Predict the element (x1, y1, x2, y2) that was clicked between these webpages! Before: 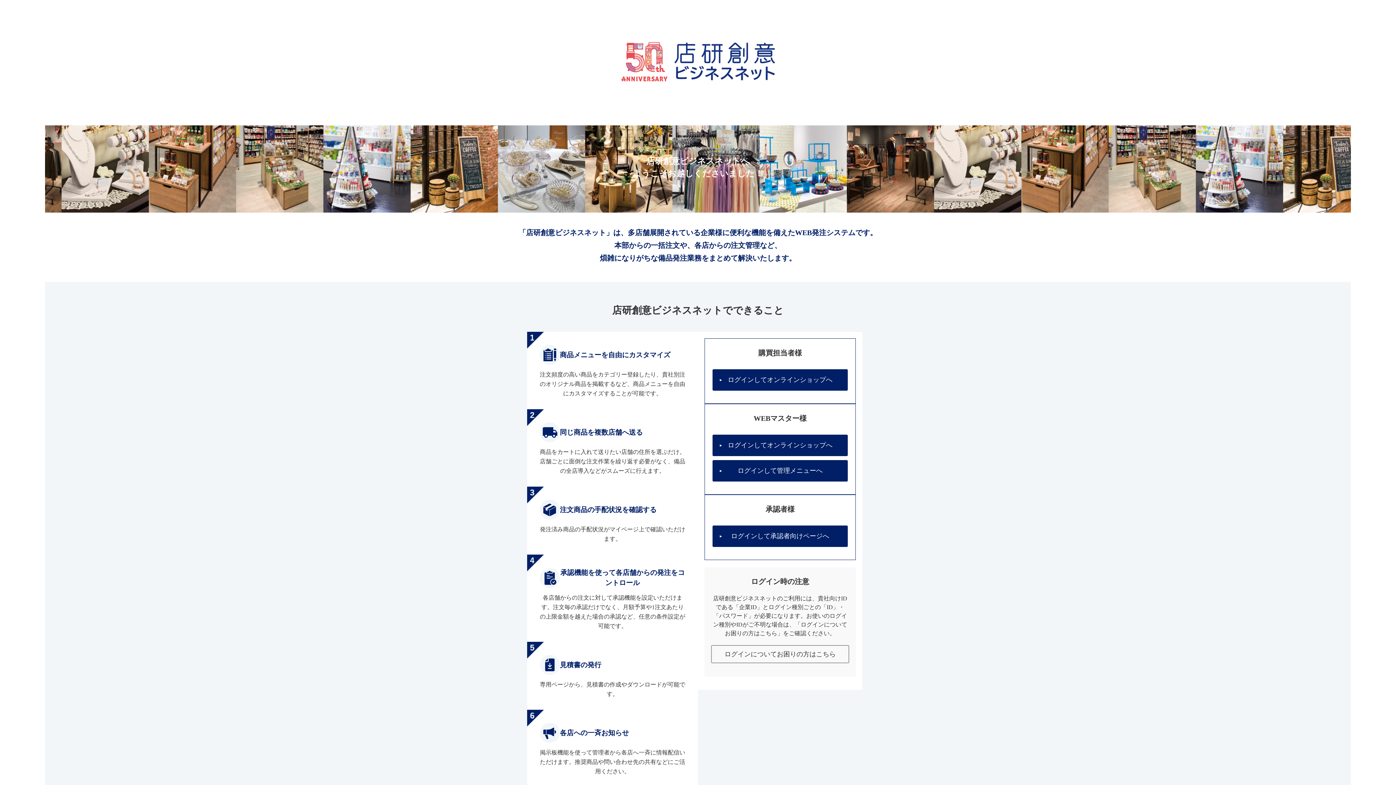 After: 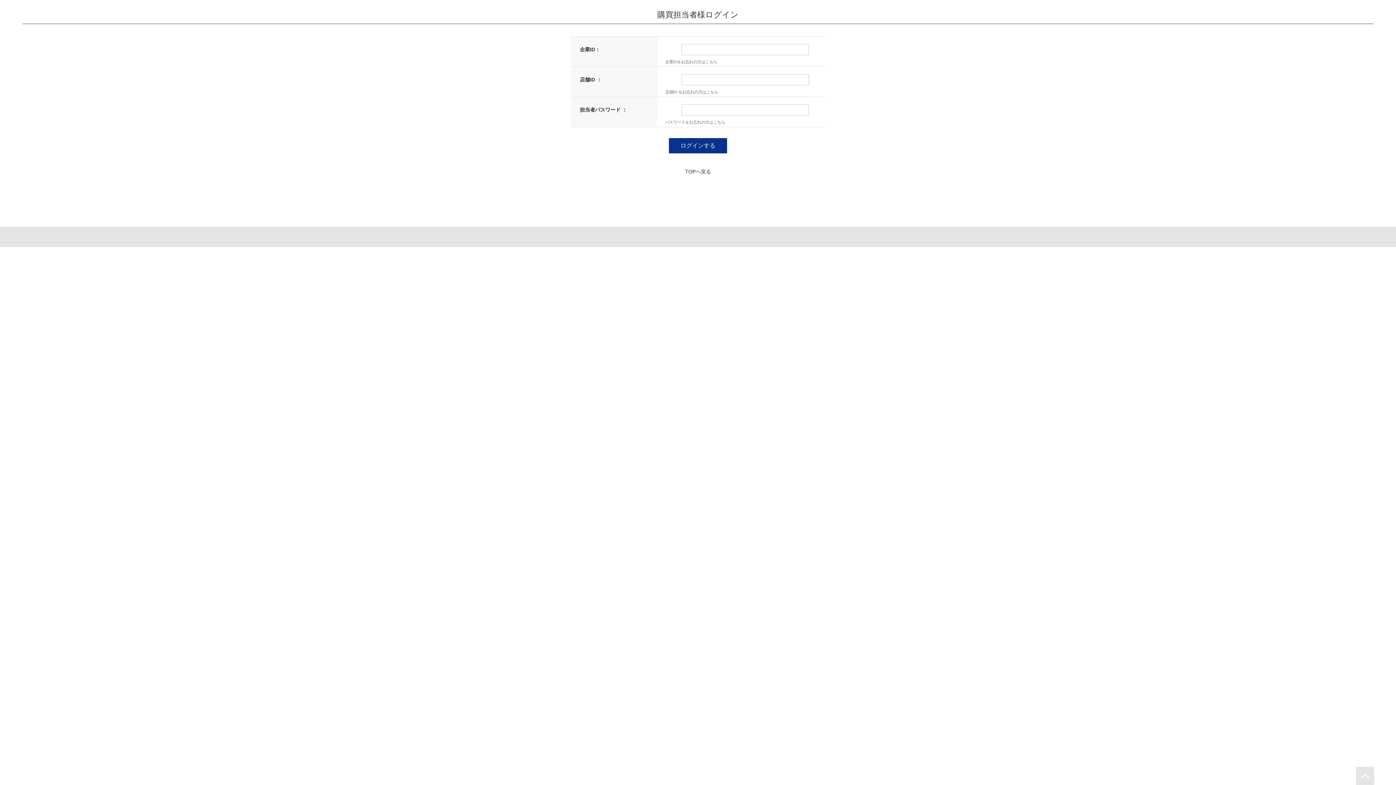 Action: label: ログインしてオンラインショップへ bbox: (712, 369, 848, 390)